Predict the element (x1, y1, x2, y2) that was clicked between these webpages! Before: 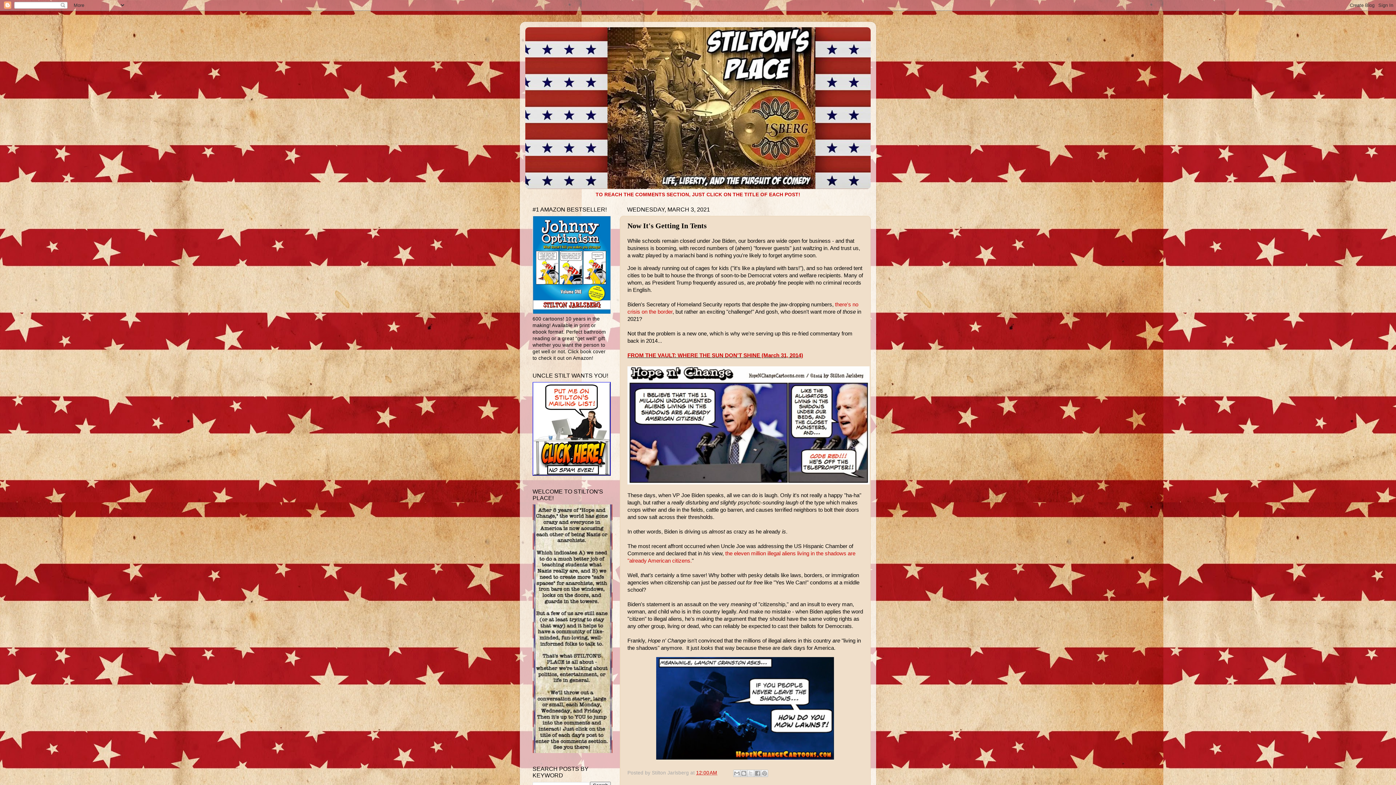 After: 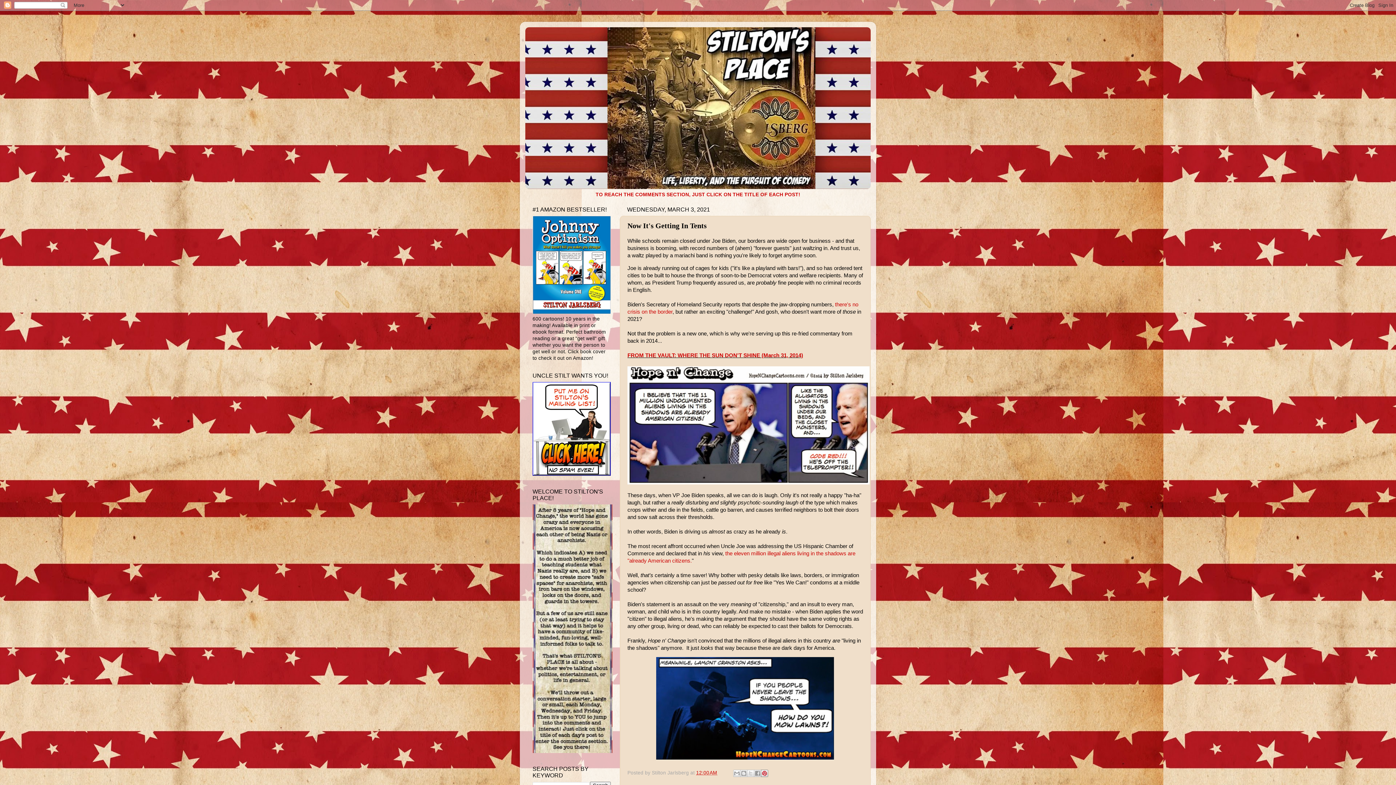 Action: label: Share to Pinterest bbox: (760, 770, 768, 777)